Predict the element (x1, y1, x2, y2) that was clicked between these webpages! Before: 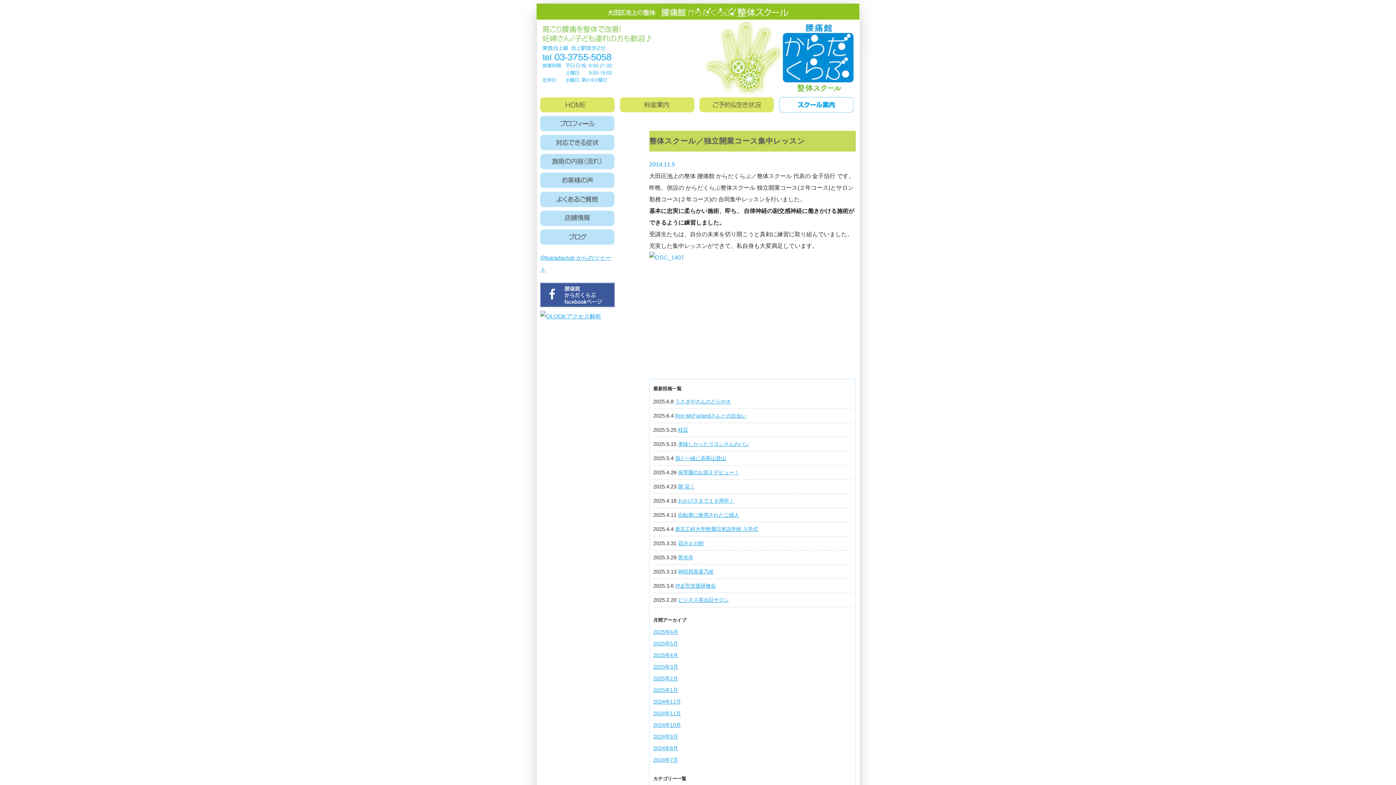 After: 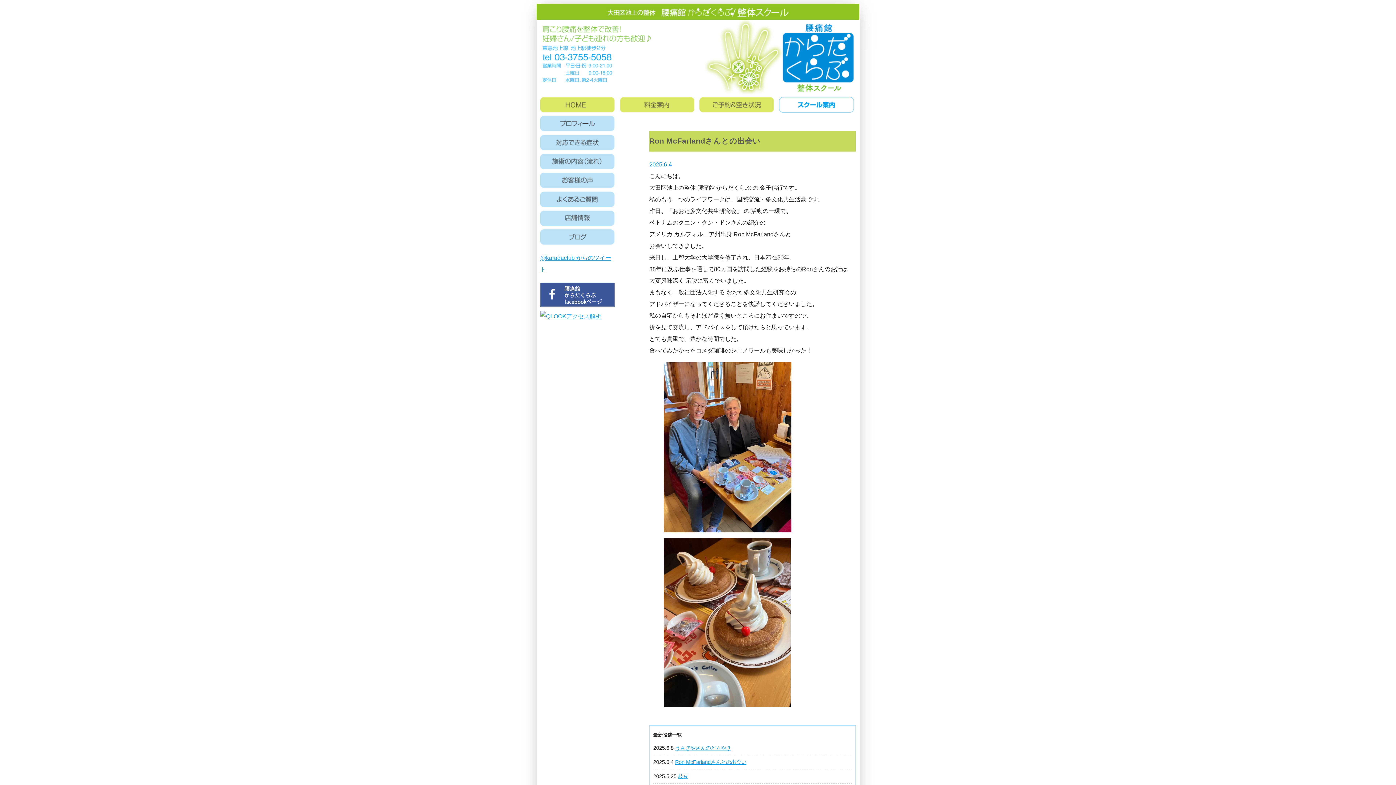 Action: label: Ron McFarlandさんとの出会い bbox: (675, 413, 746, 418)